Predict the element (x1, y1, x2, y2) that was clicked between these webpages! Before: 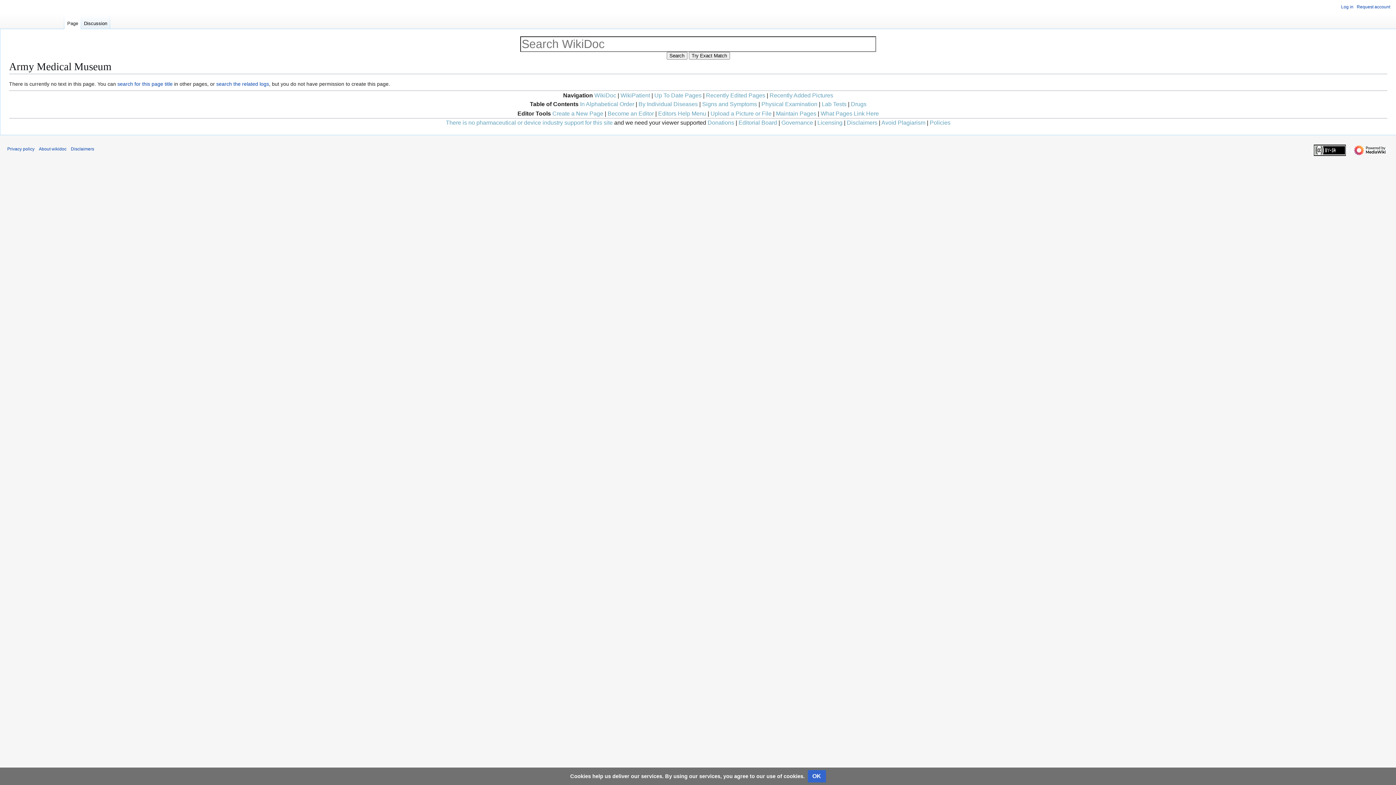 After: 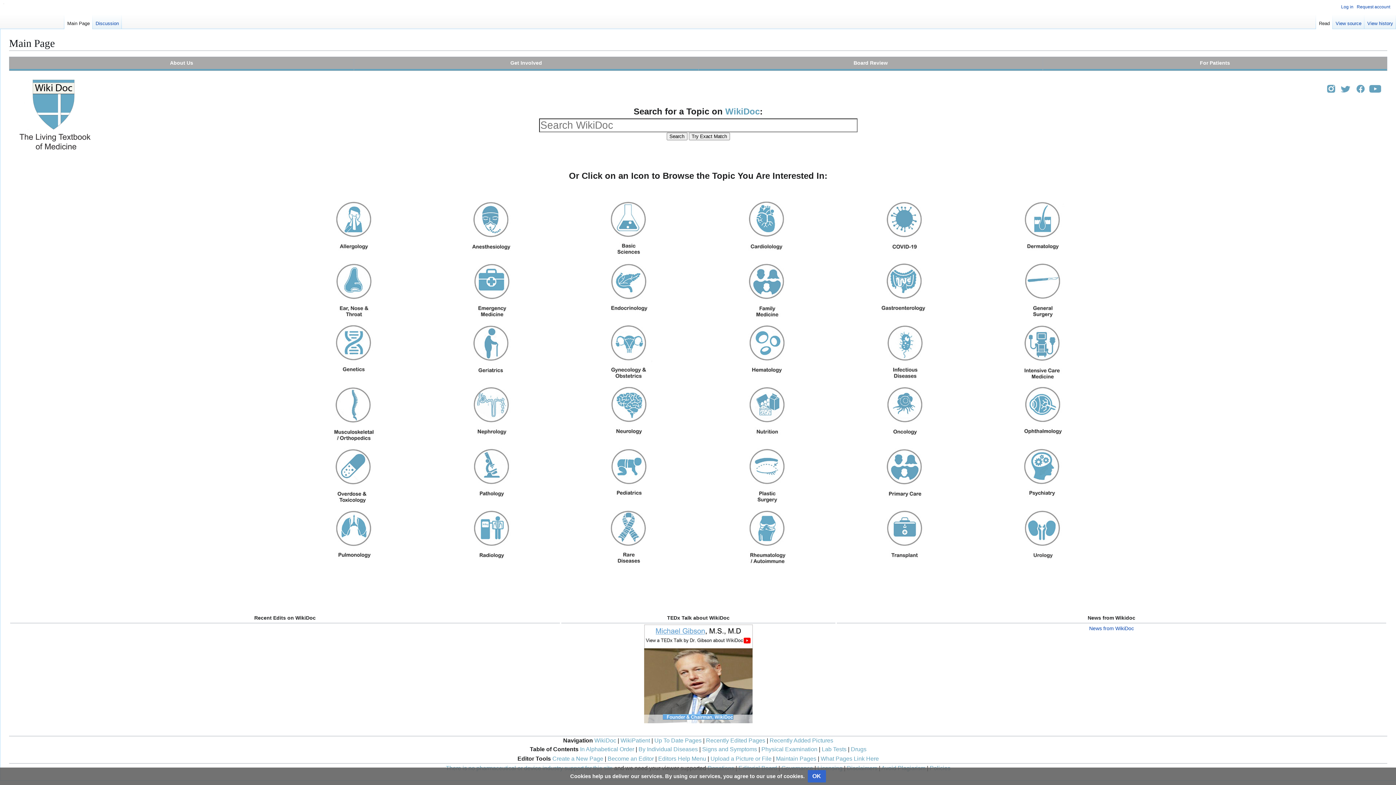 Action: label: WikiDoc bbox: (594, 92, 616, 98)